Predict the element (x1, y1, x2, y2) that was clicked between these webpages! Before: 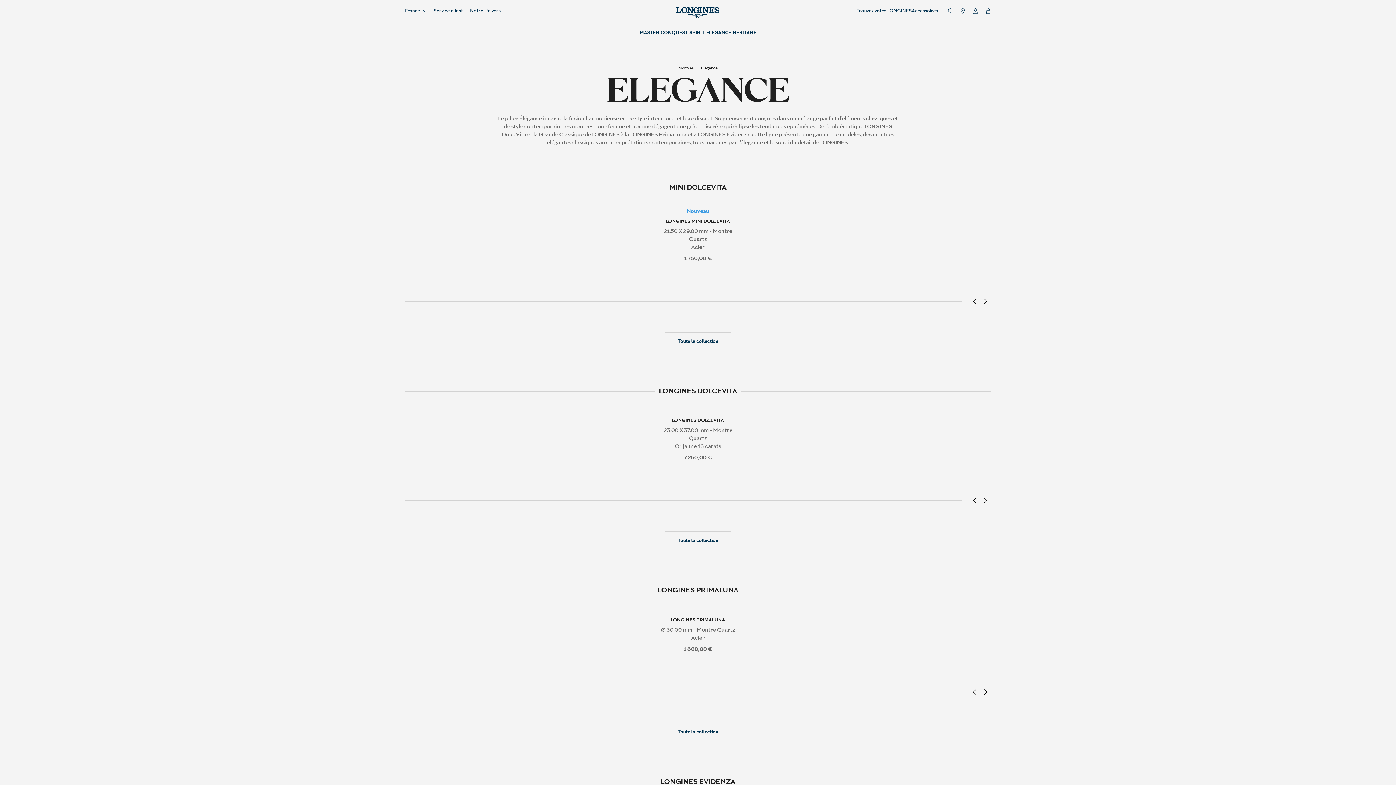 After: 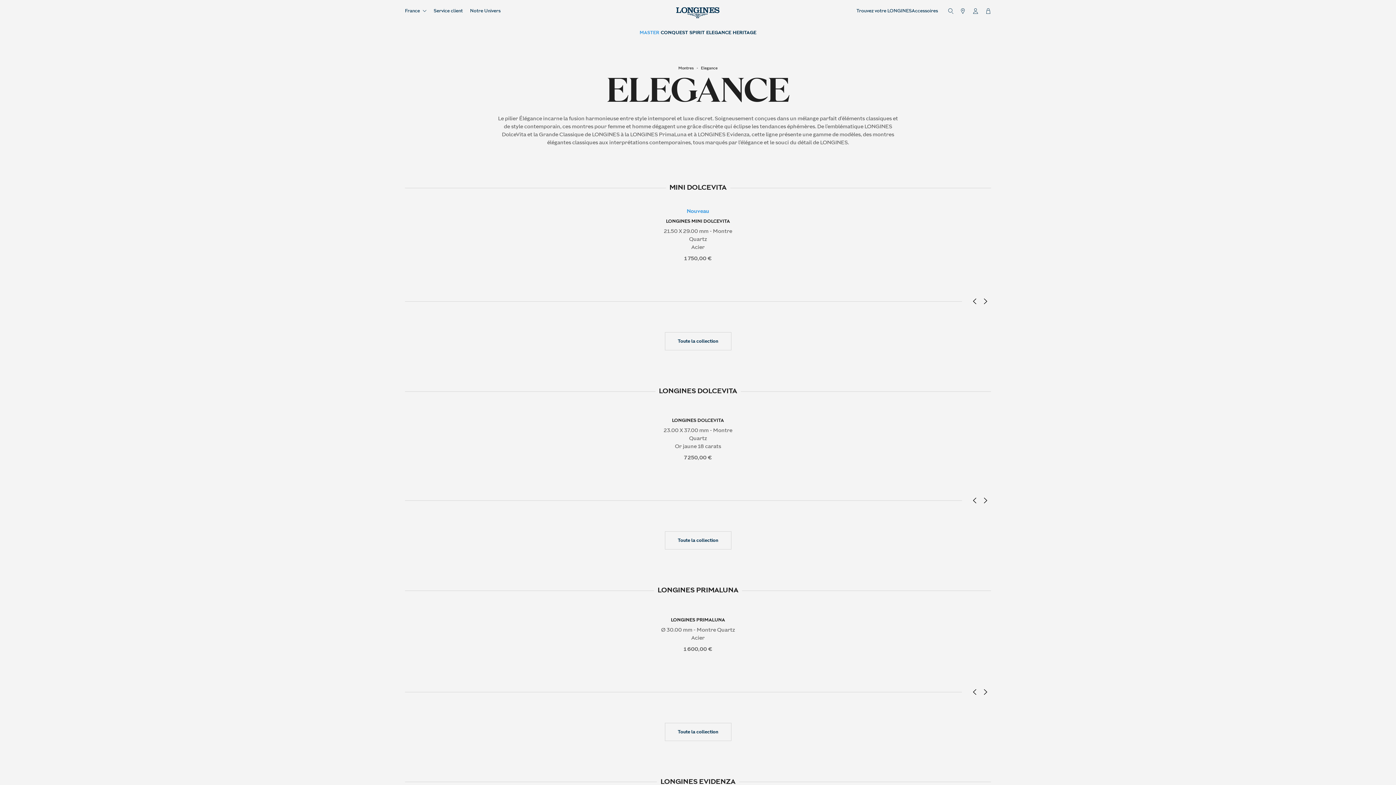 Action: label: MASTER bbox: (639, 28, 660, 36)